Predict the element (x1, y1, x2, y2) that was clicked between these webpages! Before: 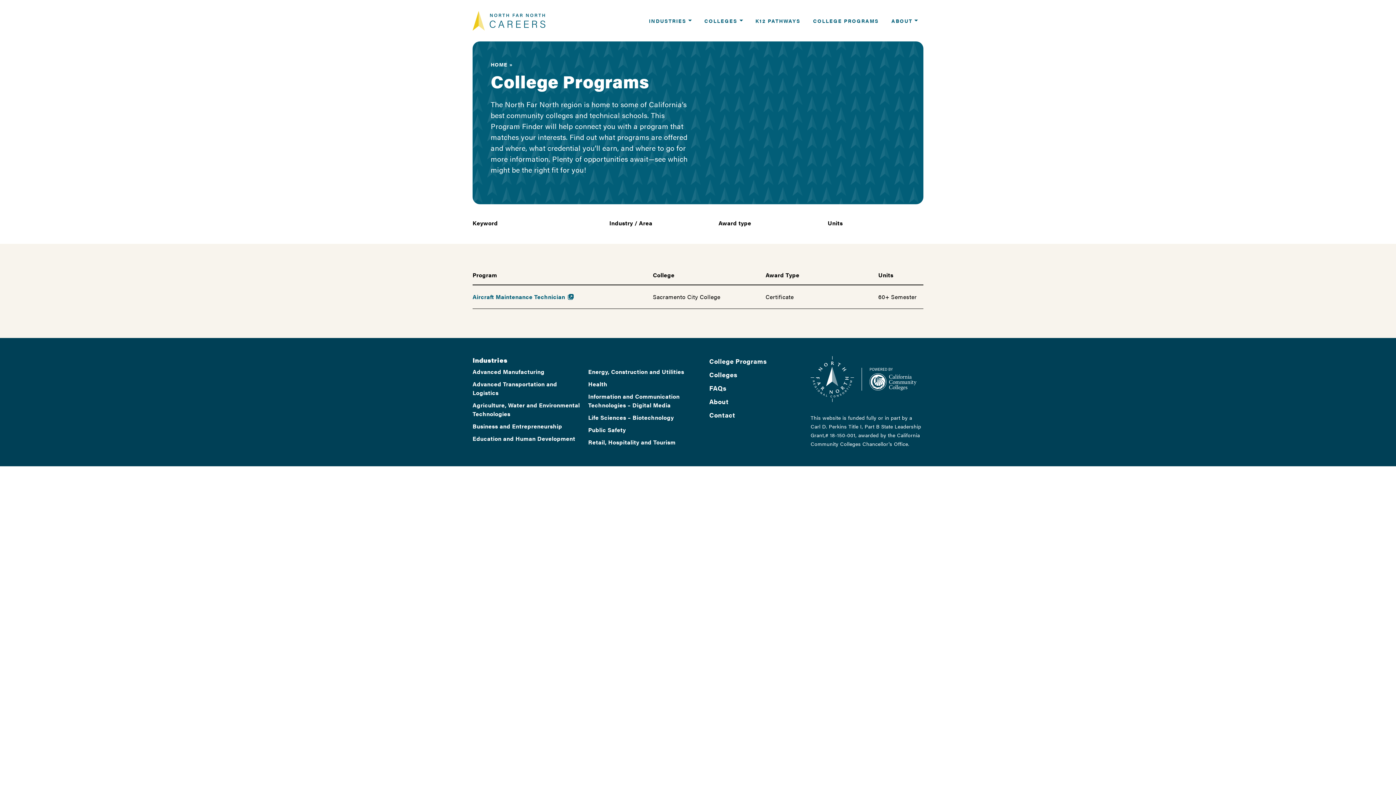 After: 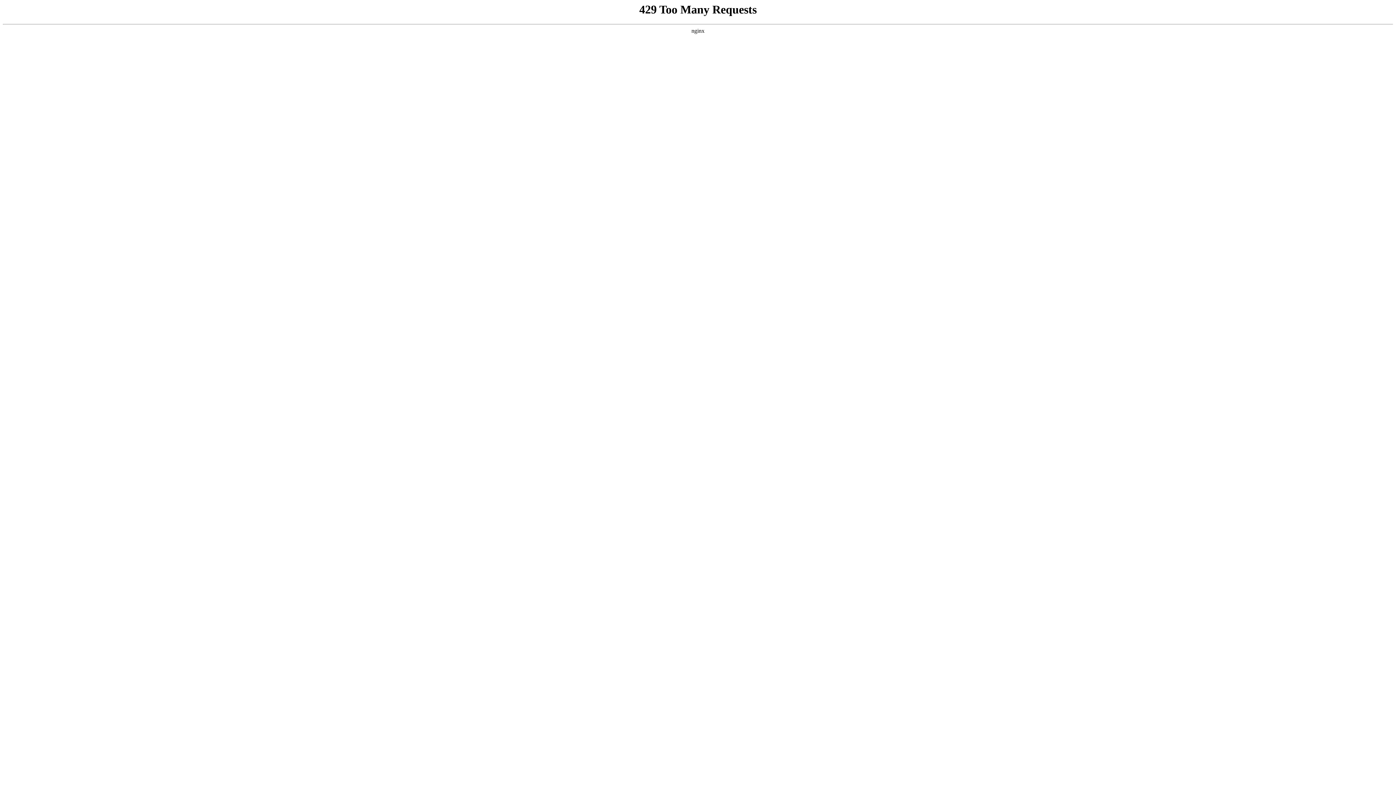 Action: label: Advanced Manufacturing bbox: (472, 367, 544, 376)